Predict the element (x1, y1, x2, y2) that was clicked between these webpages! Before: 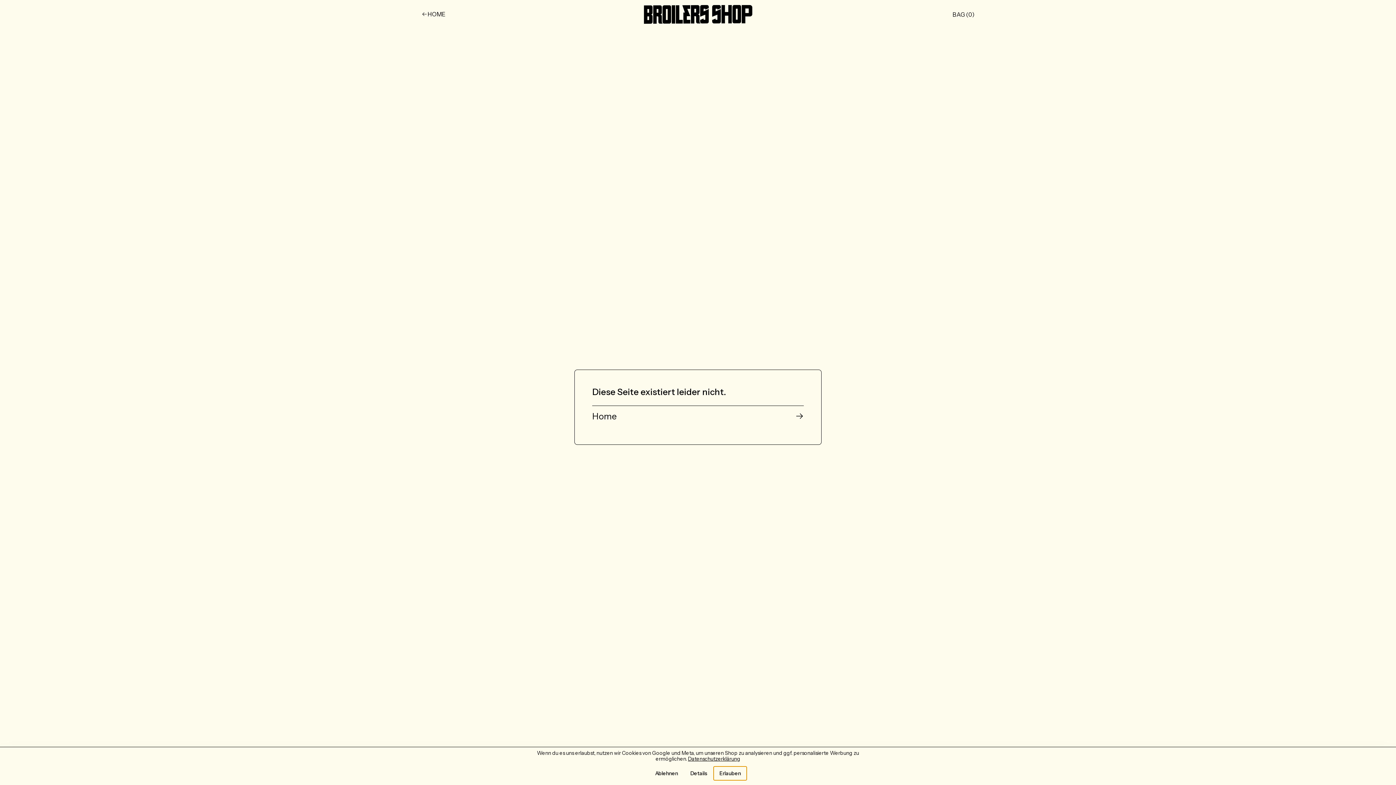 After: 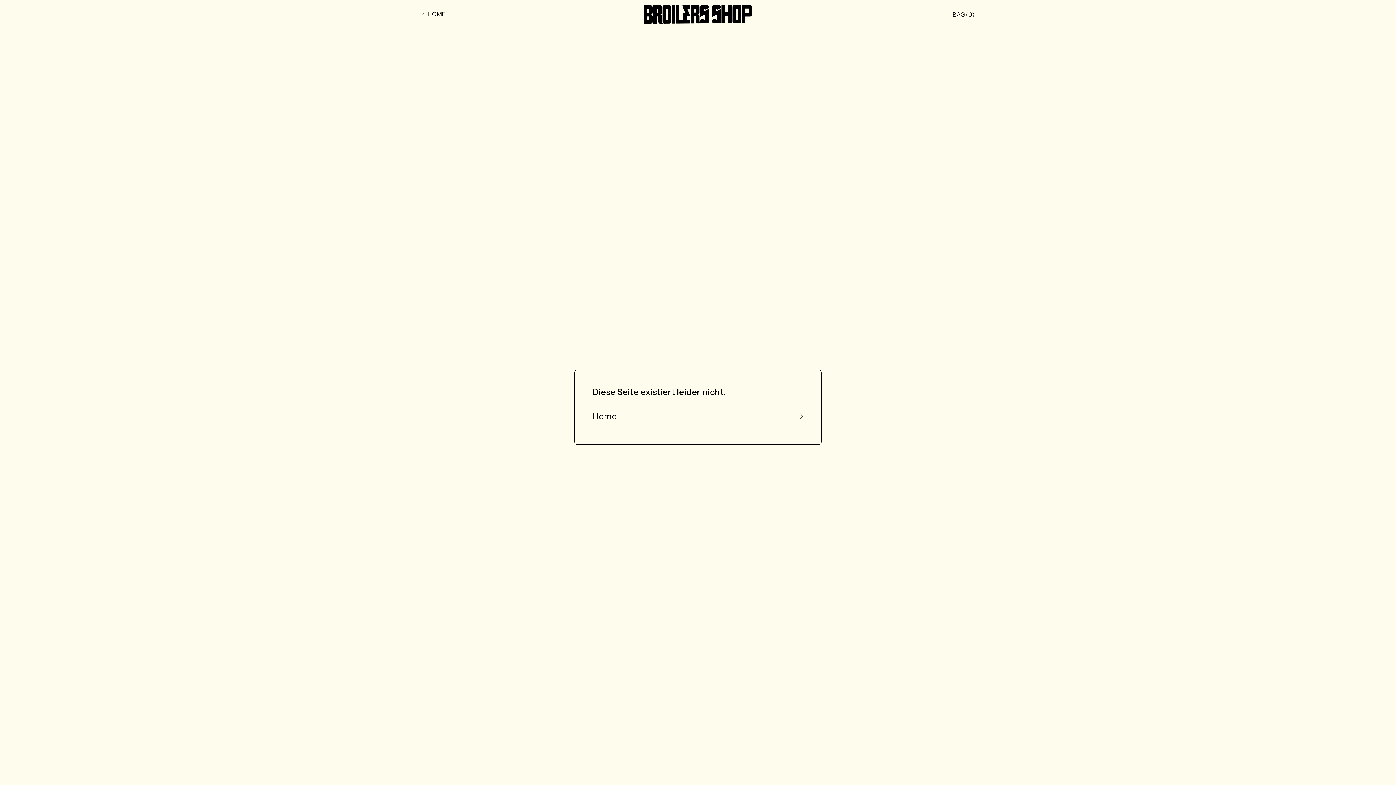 Action: bbox: (649, 766, 684, 781) label: Ablehnen